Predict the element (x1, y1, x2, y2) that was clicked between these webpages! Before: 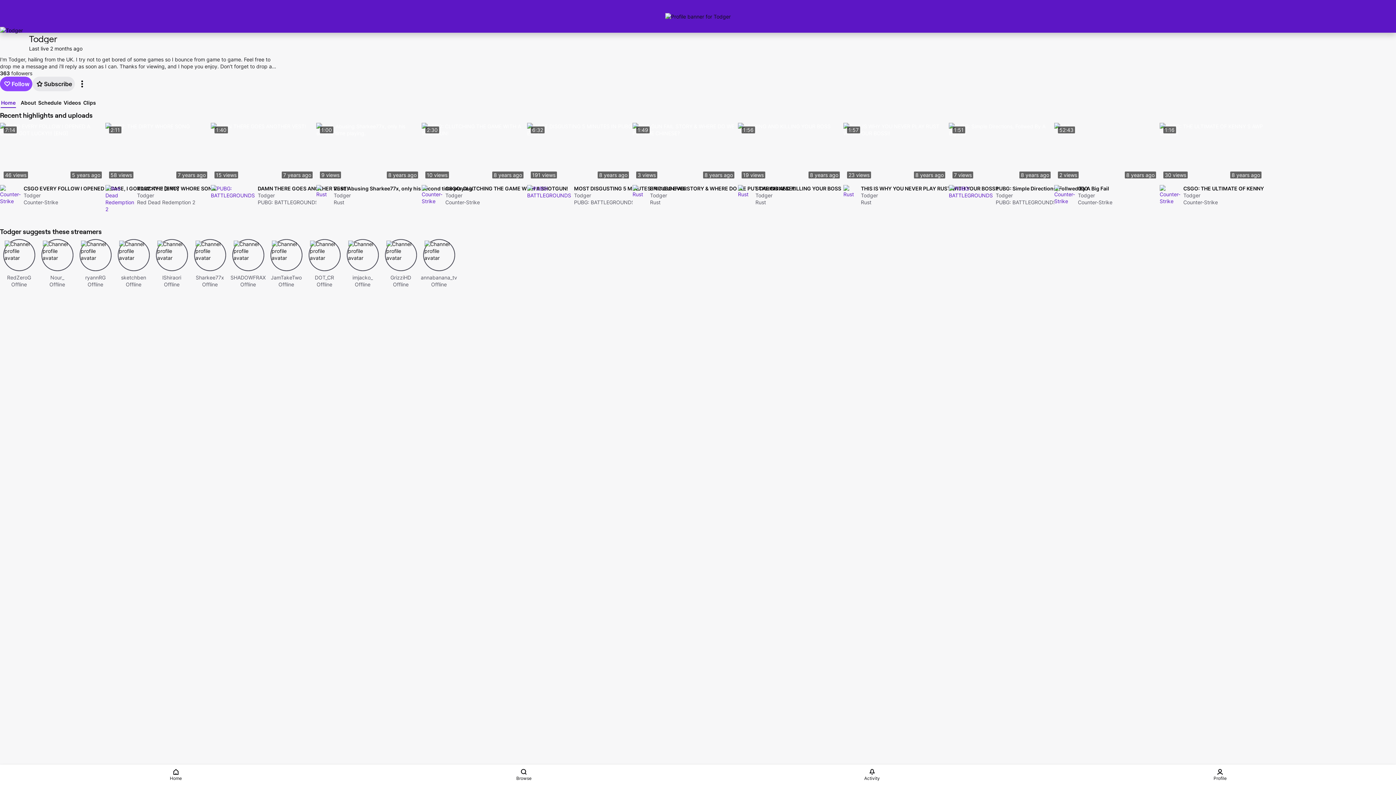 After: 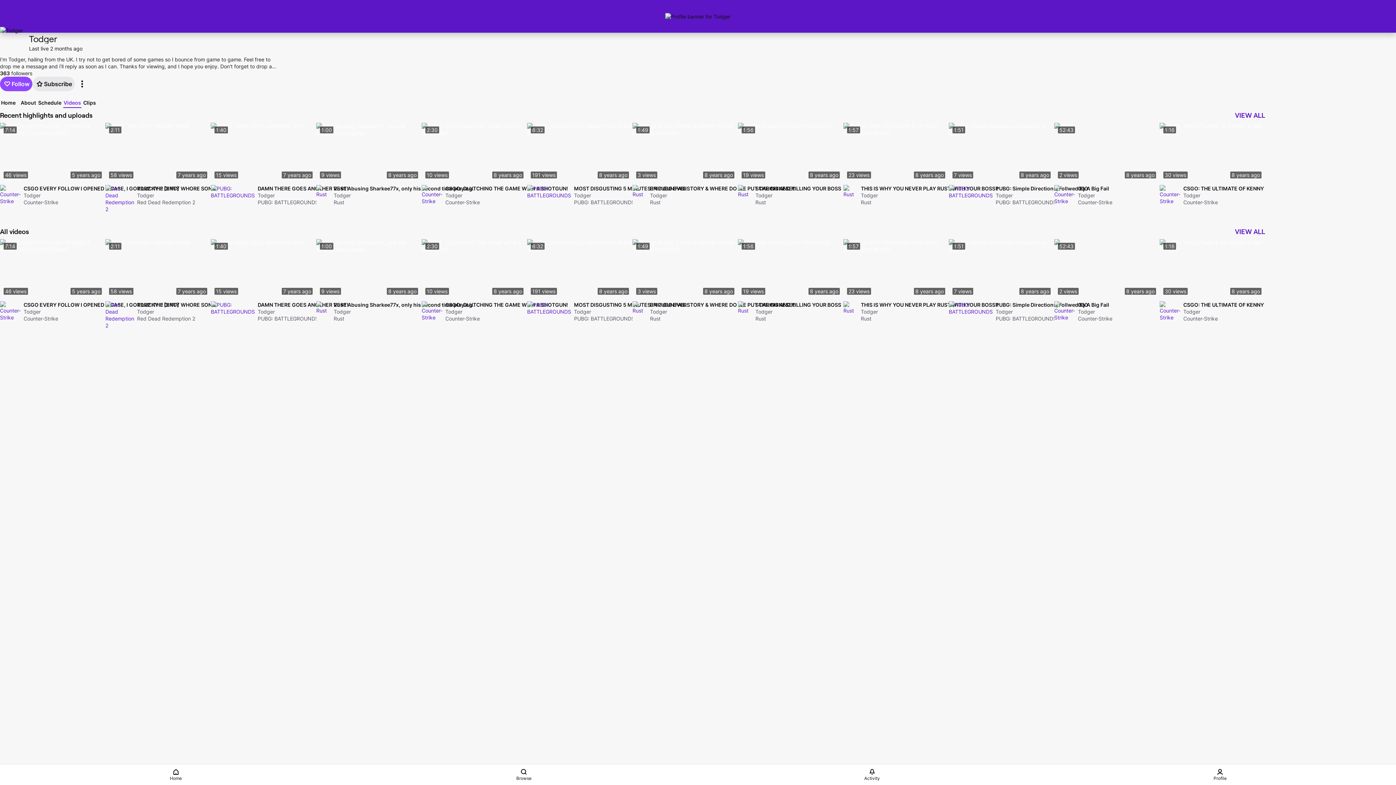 Action: label: Videos bbox: (63, 98, 81, 106)